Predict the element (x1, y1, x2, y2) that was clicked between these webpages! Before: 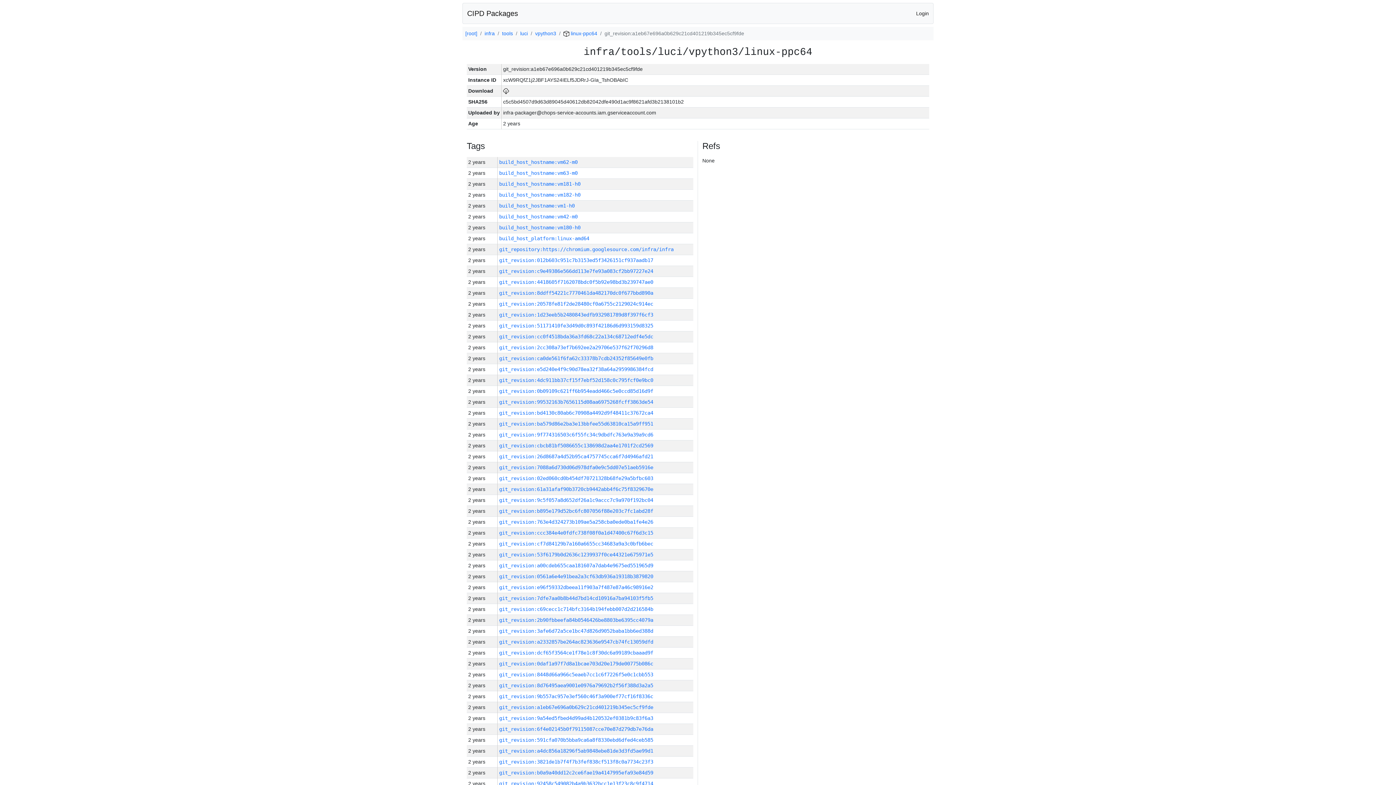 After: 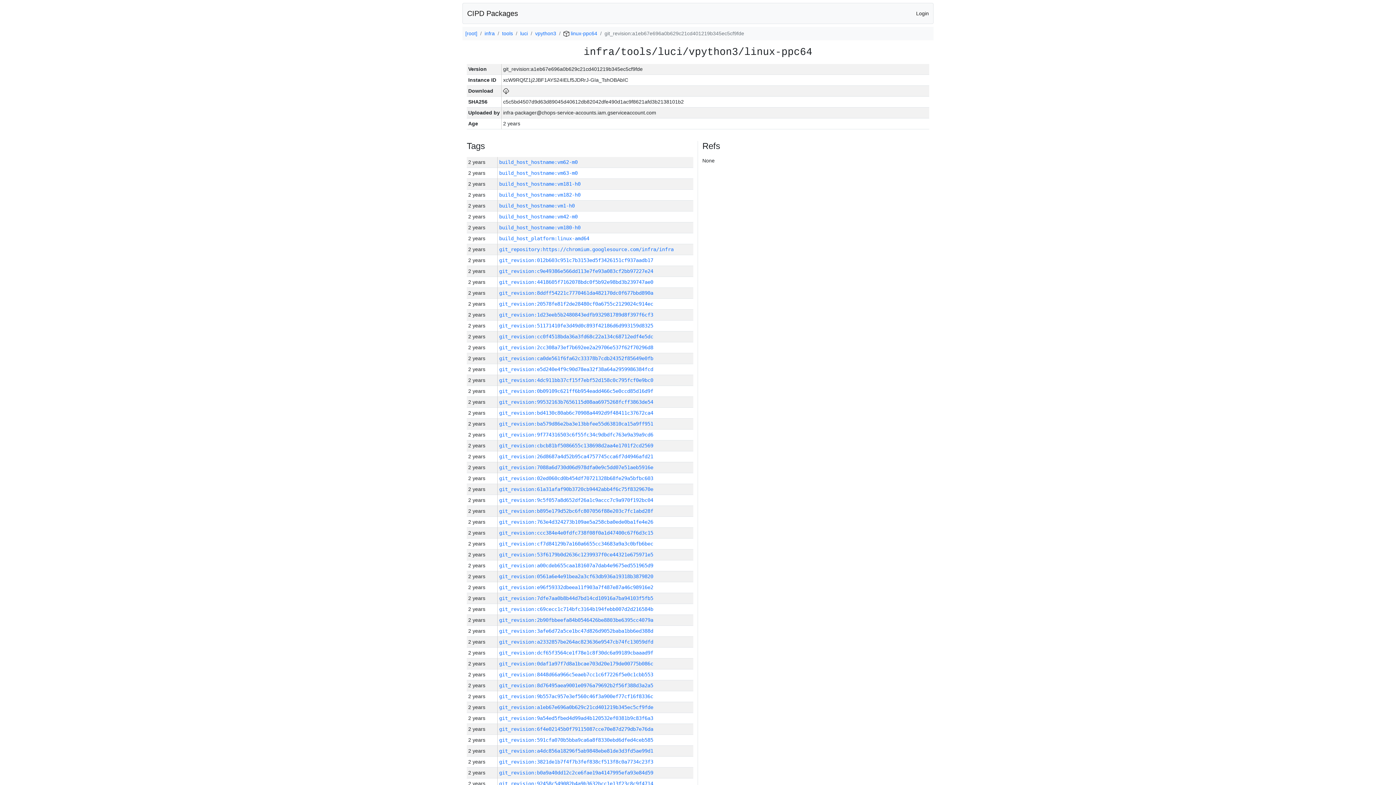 Action: bbox: (503, 88, 509, 93)